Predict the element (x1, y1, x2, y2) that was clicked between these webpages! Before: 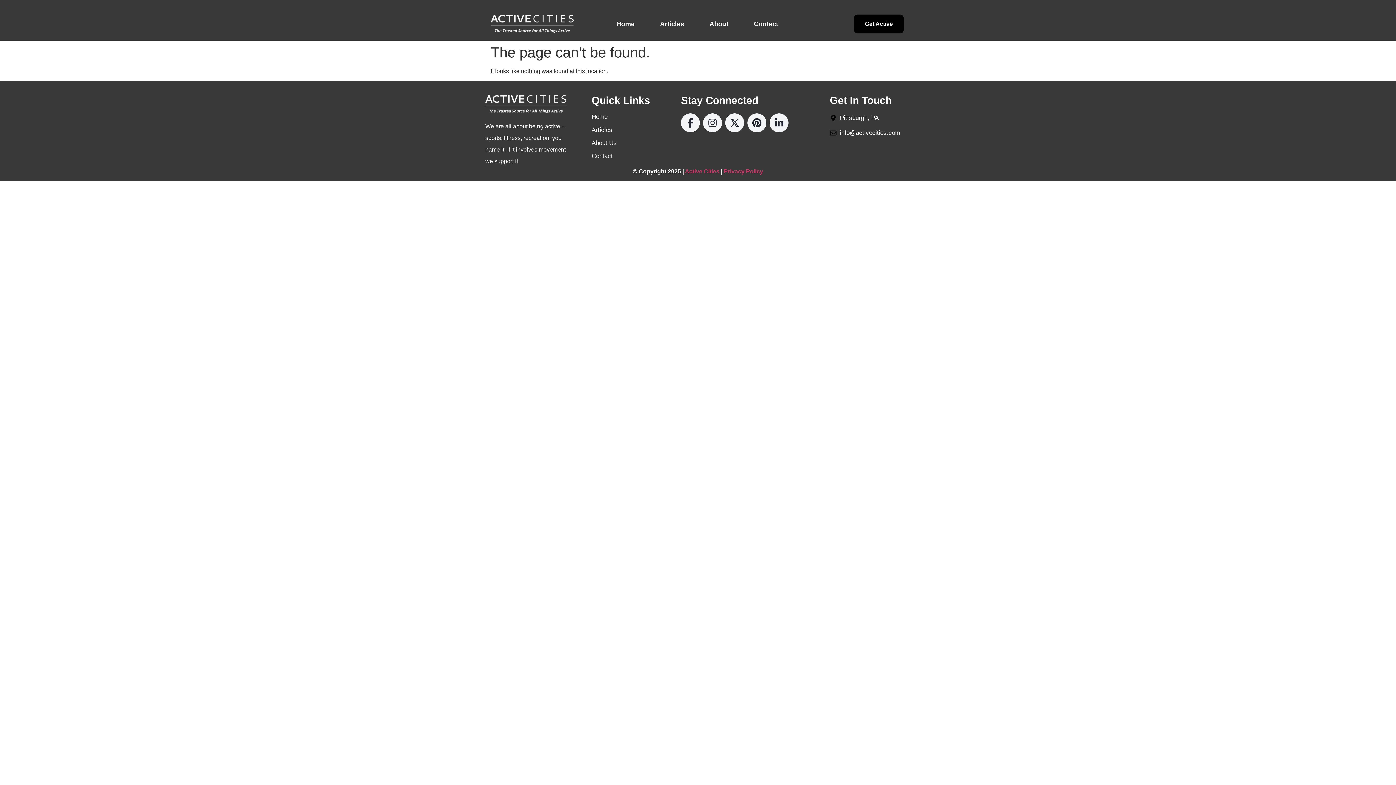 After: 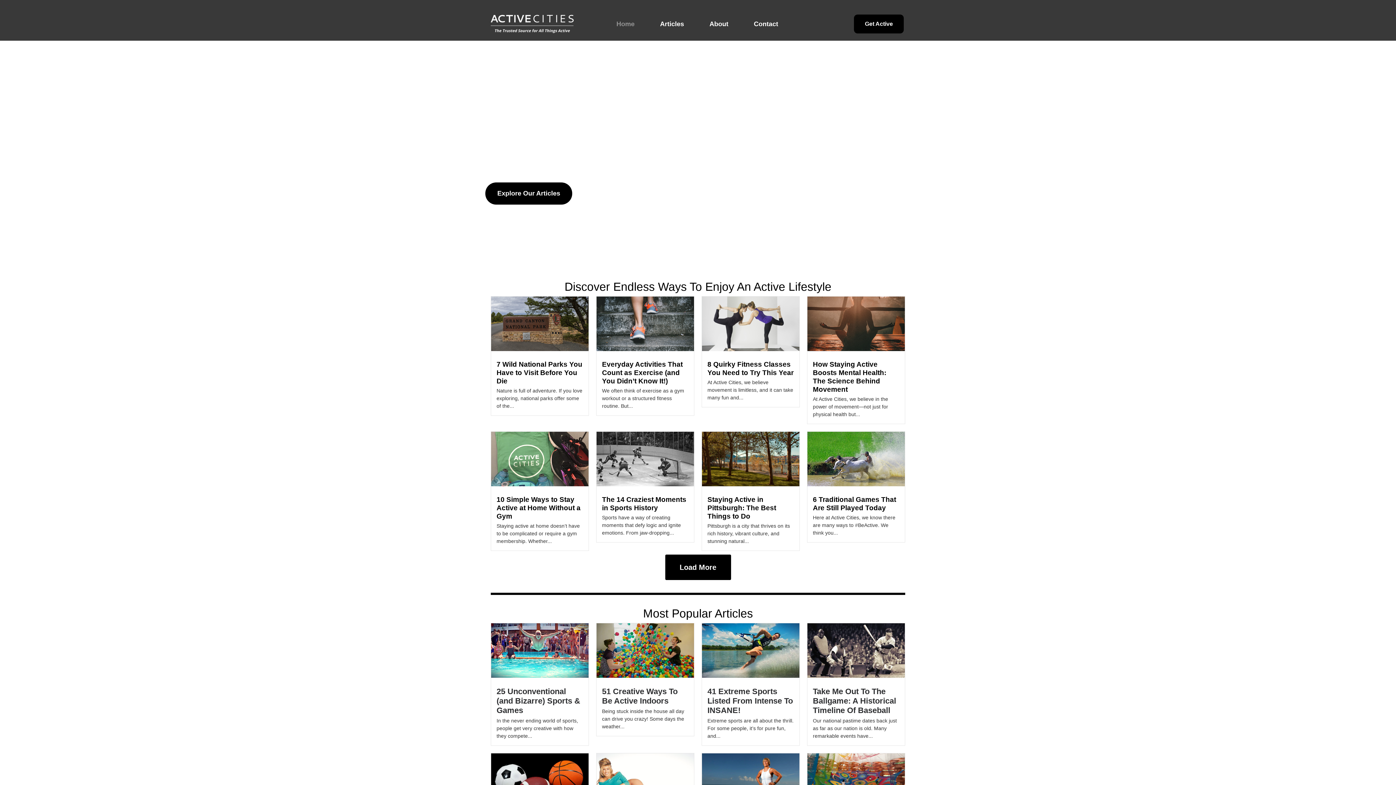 Action: label: Home bbox: (603, 14, 647, 33)